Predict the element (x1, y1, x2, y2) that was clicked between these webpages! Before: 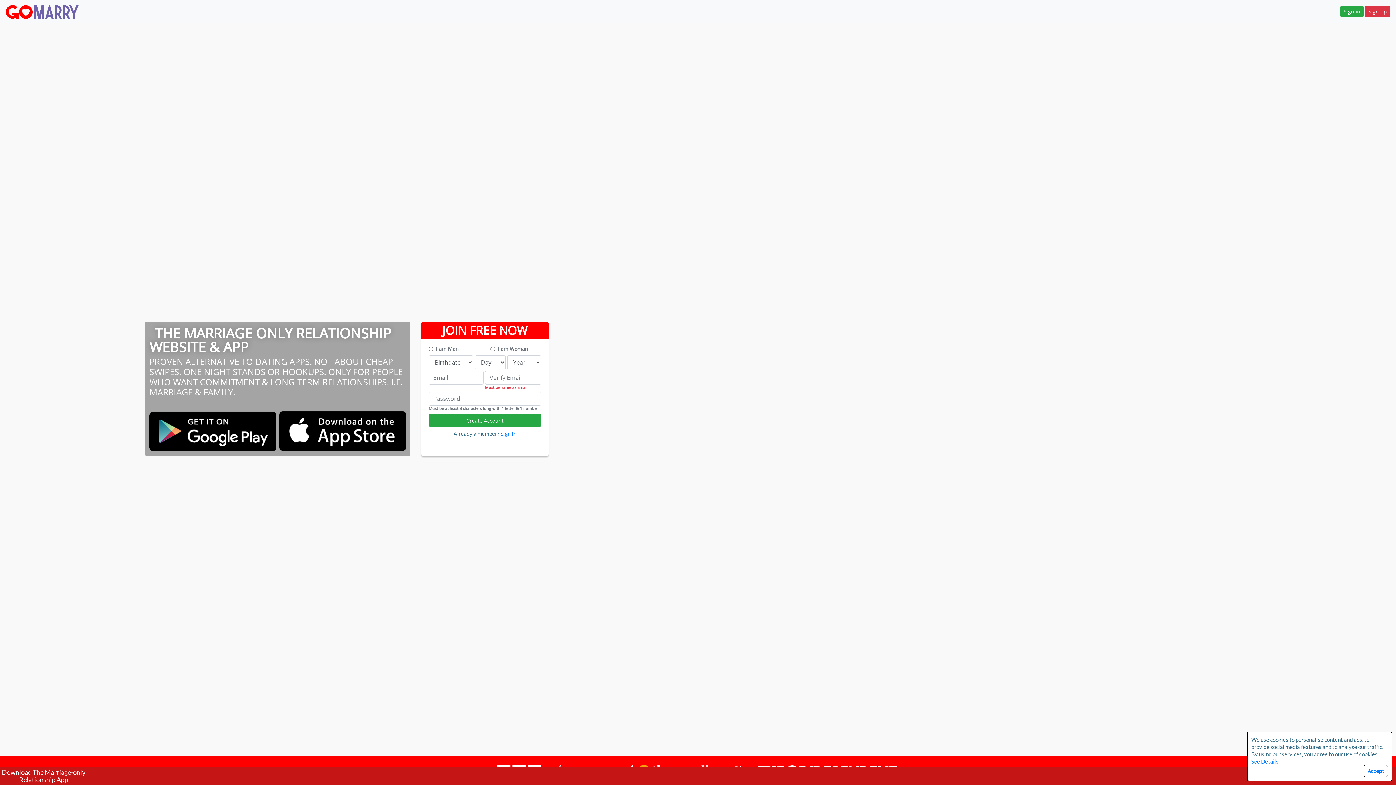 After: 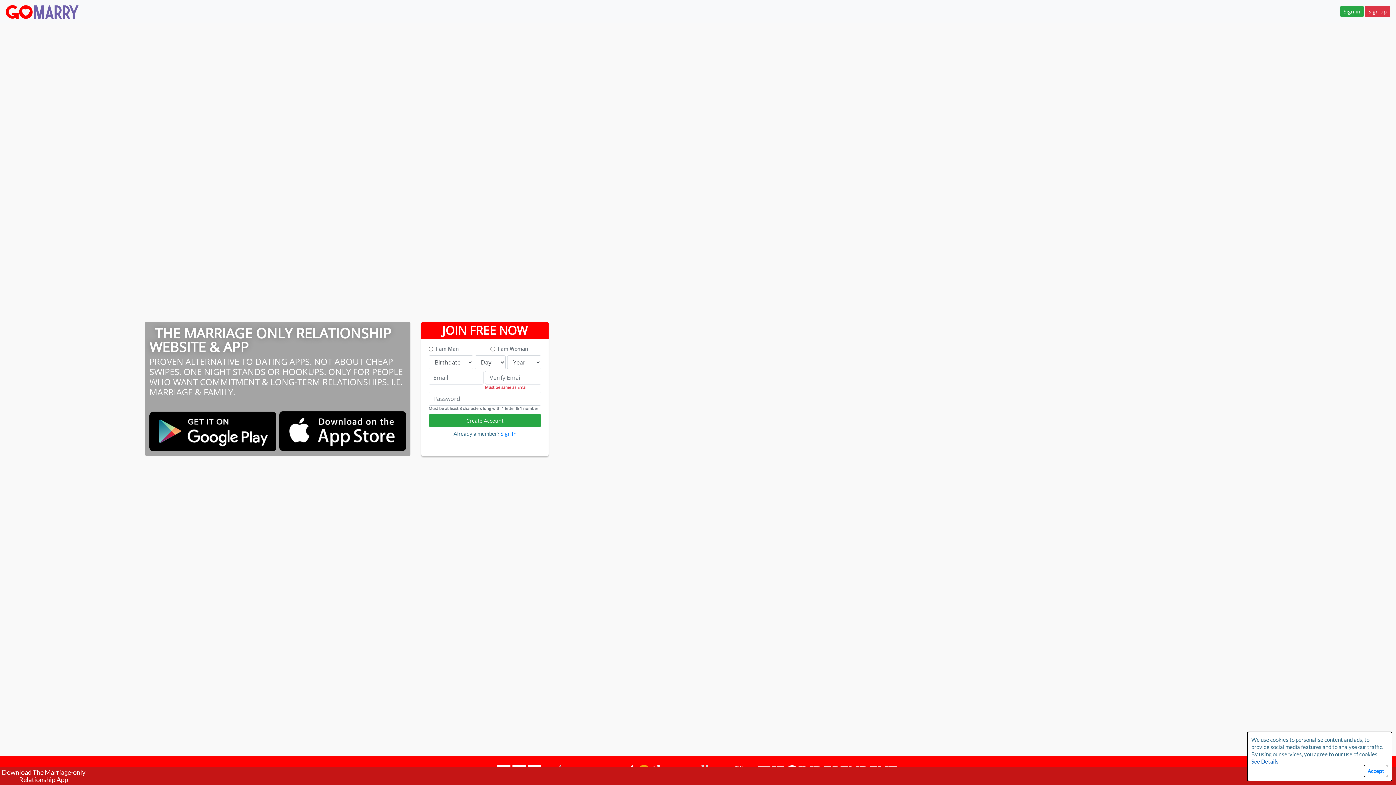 Action: label: See Details bbox: (1251, 758, 1278, 765)